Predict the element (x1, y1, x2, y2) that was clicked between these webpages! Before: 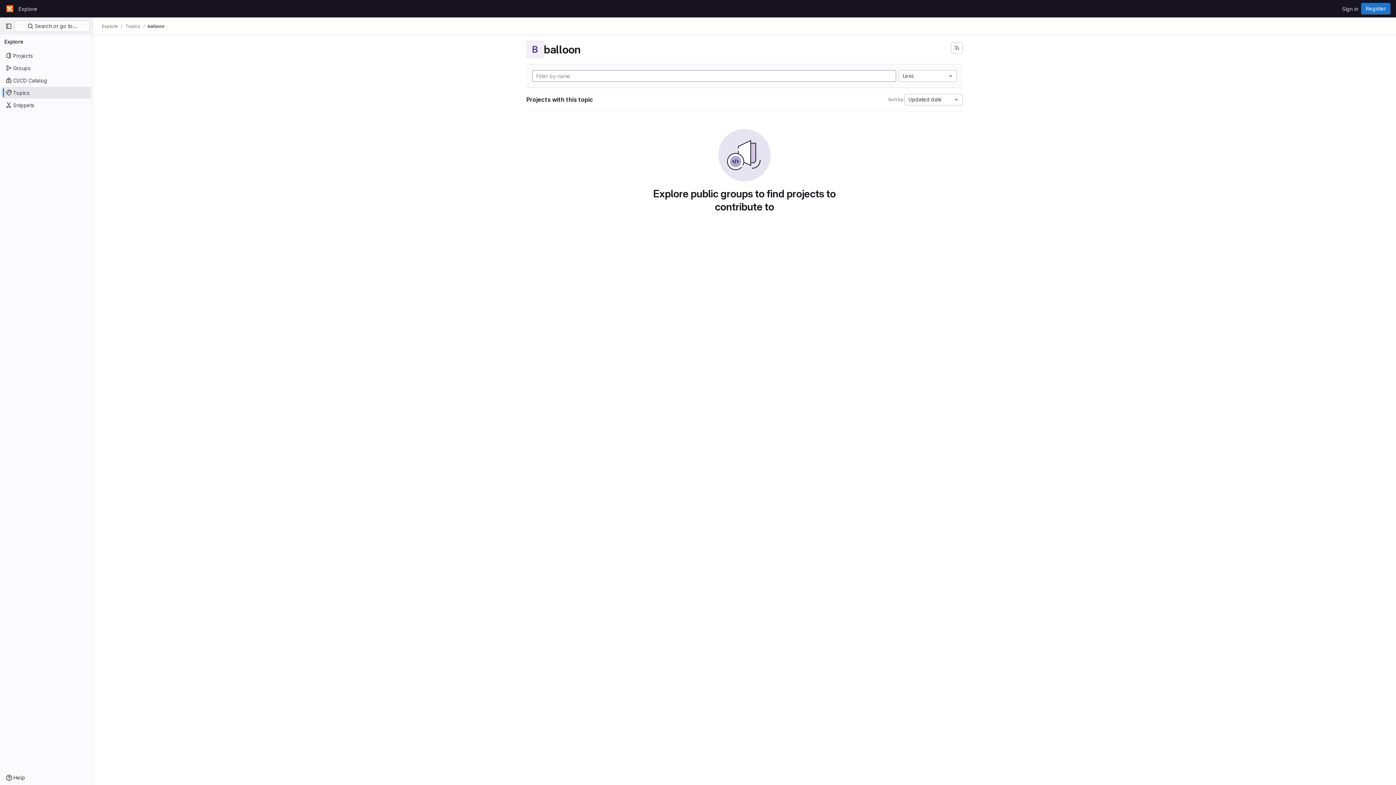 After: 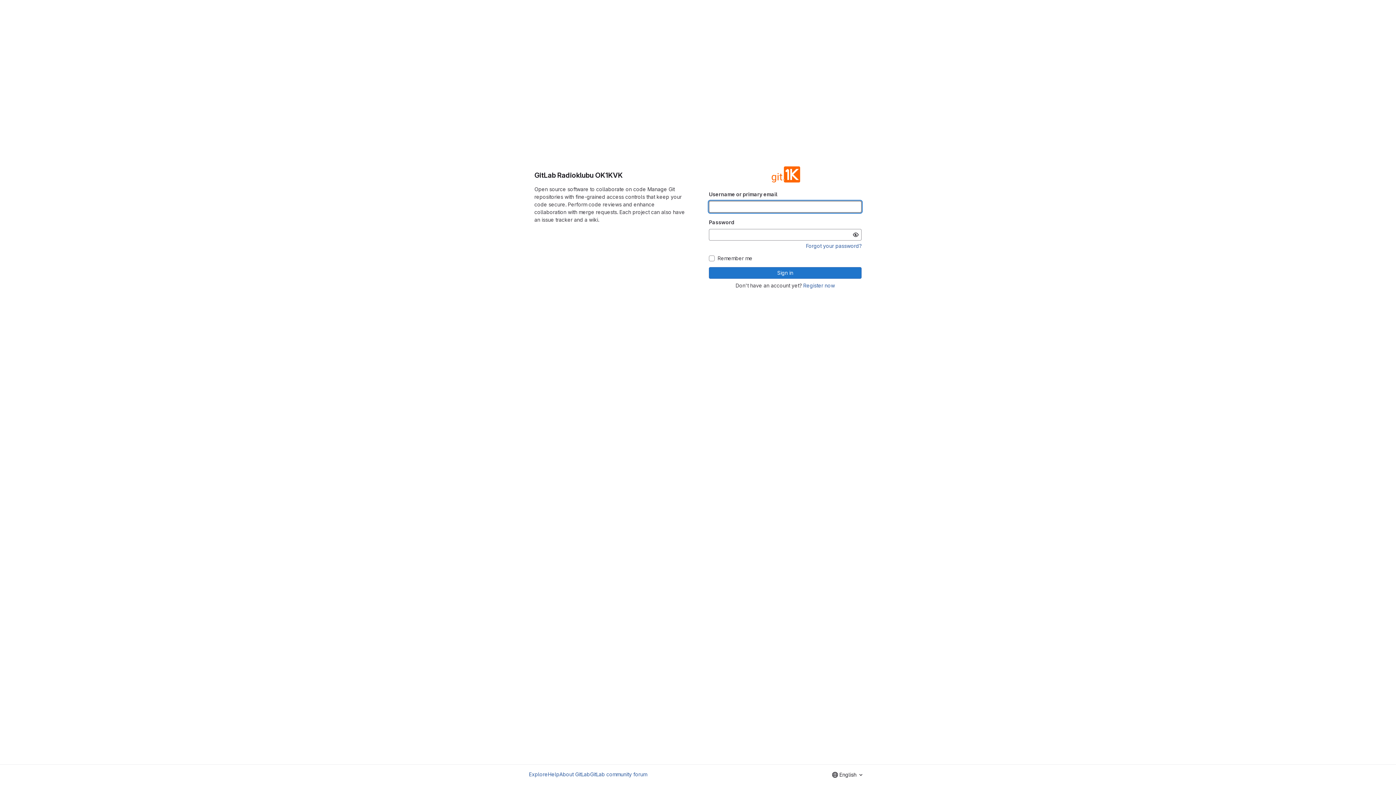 Action: bbox: (1339, 2, 1361, 14) label: Sign in